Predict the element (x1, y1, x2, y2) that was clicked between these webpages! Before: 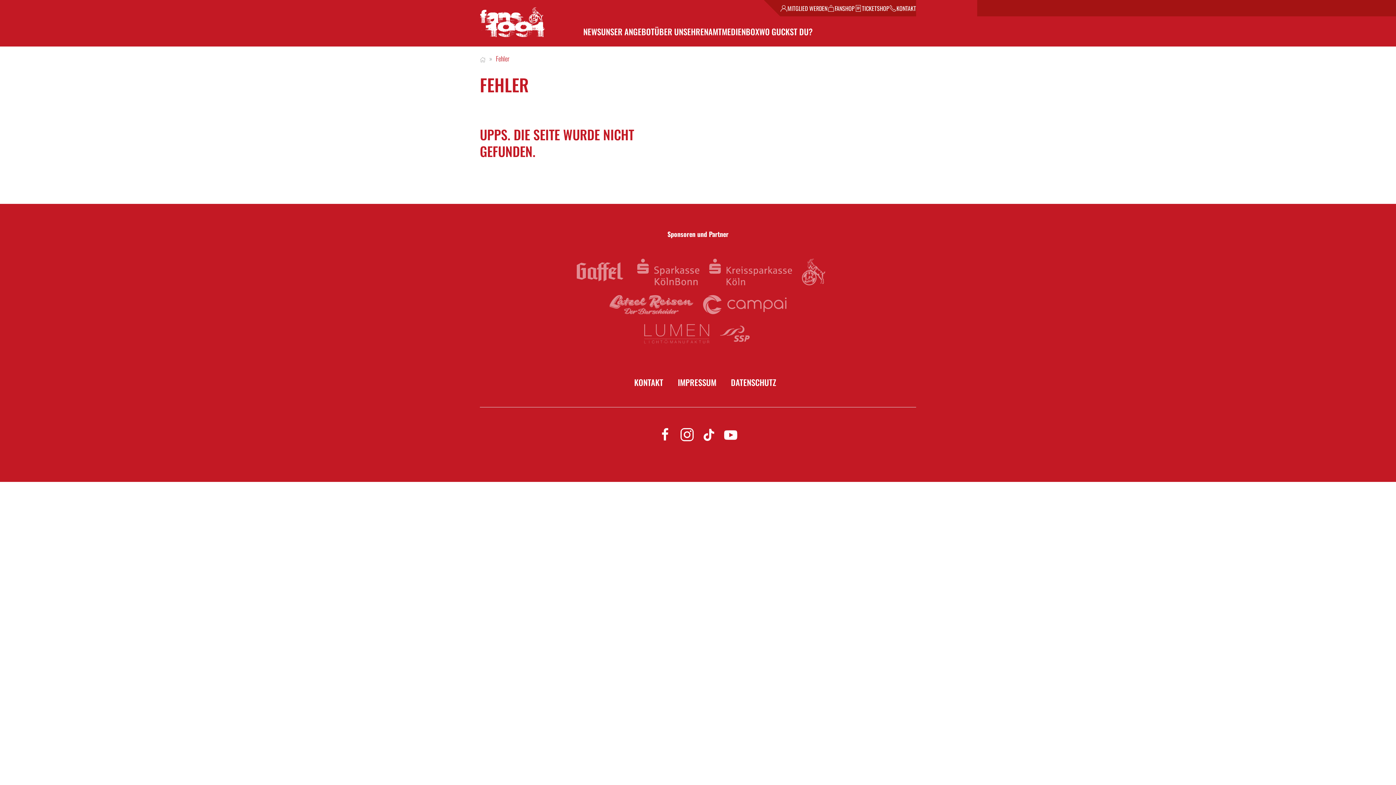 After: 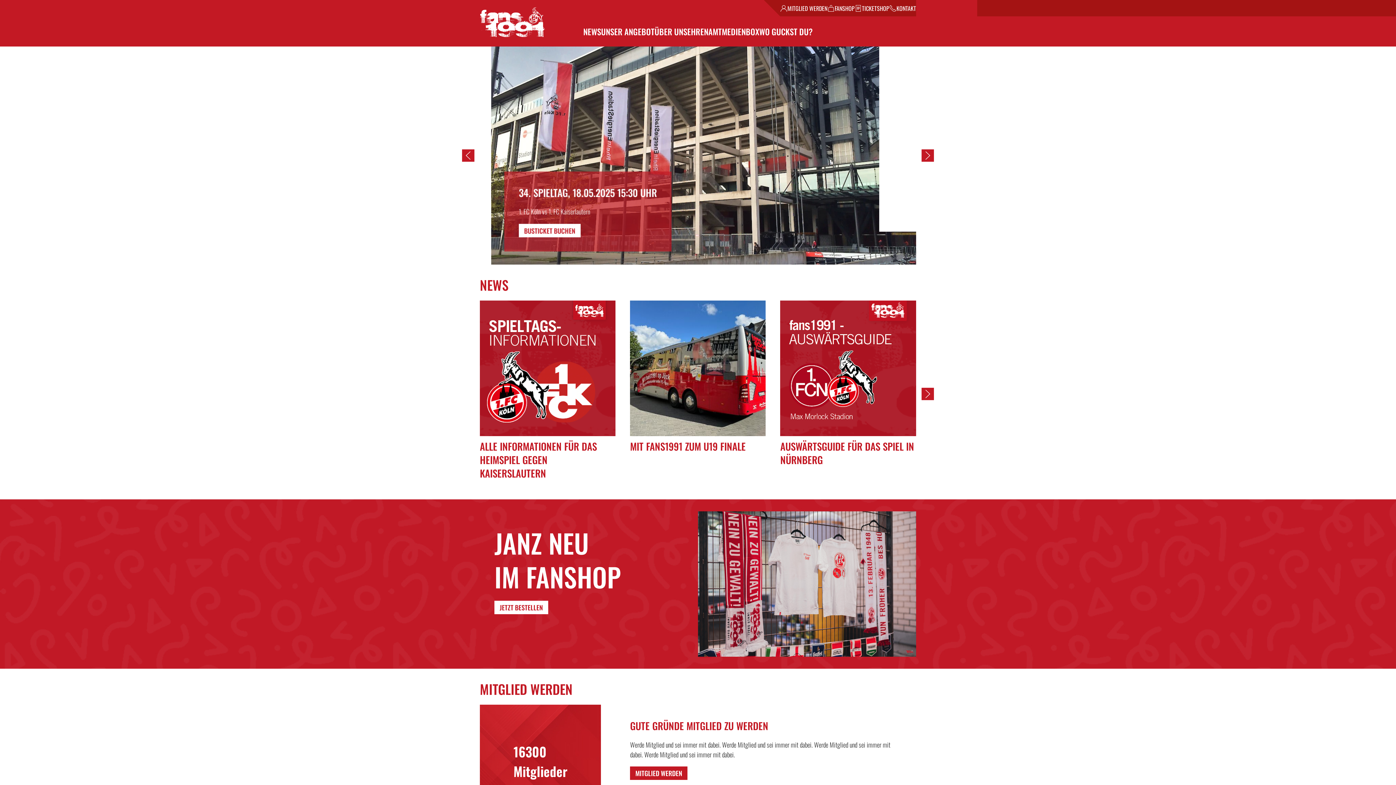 Action: bbox: (480, 56, 485, 62)